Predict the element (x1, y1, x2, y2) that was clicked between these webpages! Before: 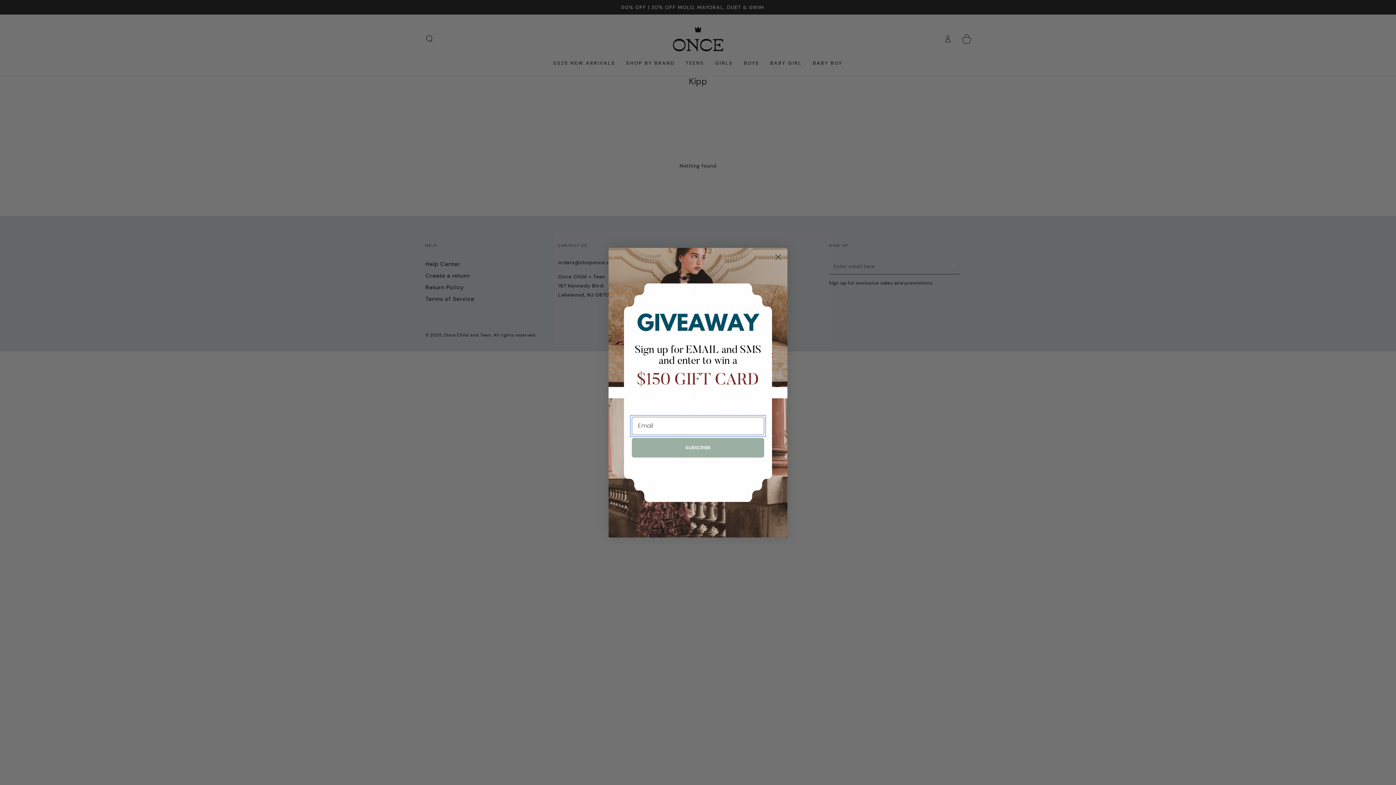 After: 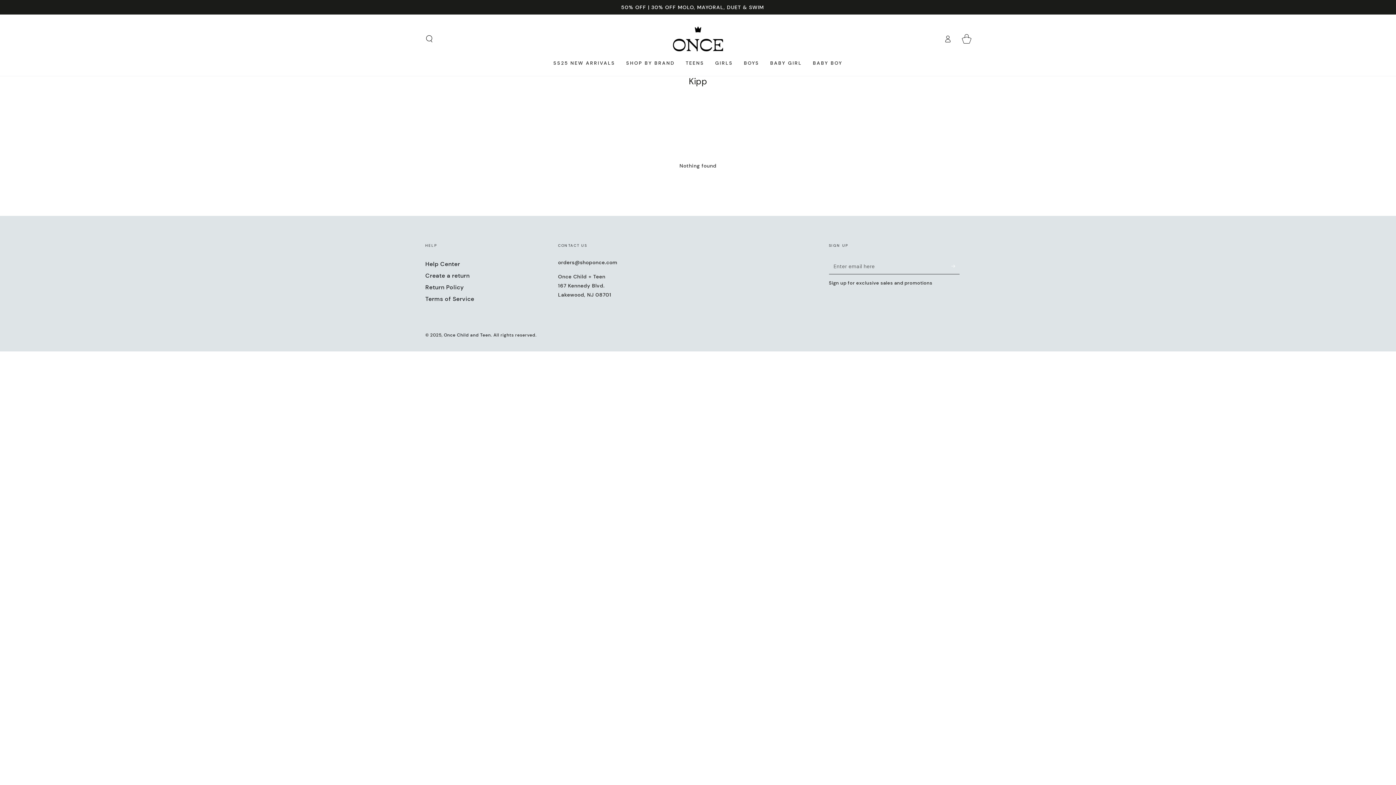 Action: bbox: (772, 250, 784, 263) label: Close dialog